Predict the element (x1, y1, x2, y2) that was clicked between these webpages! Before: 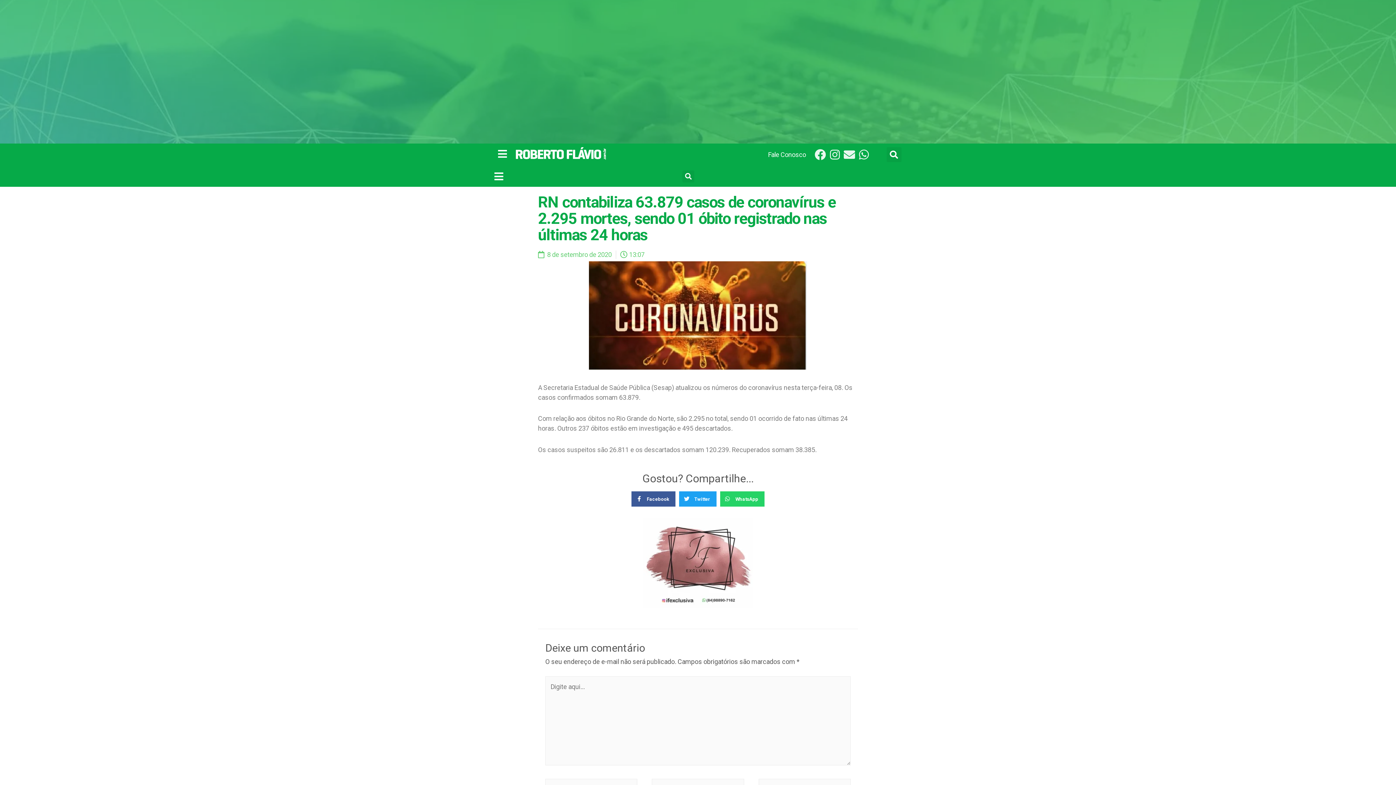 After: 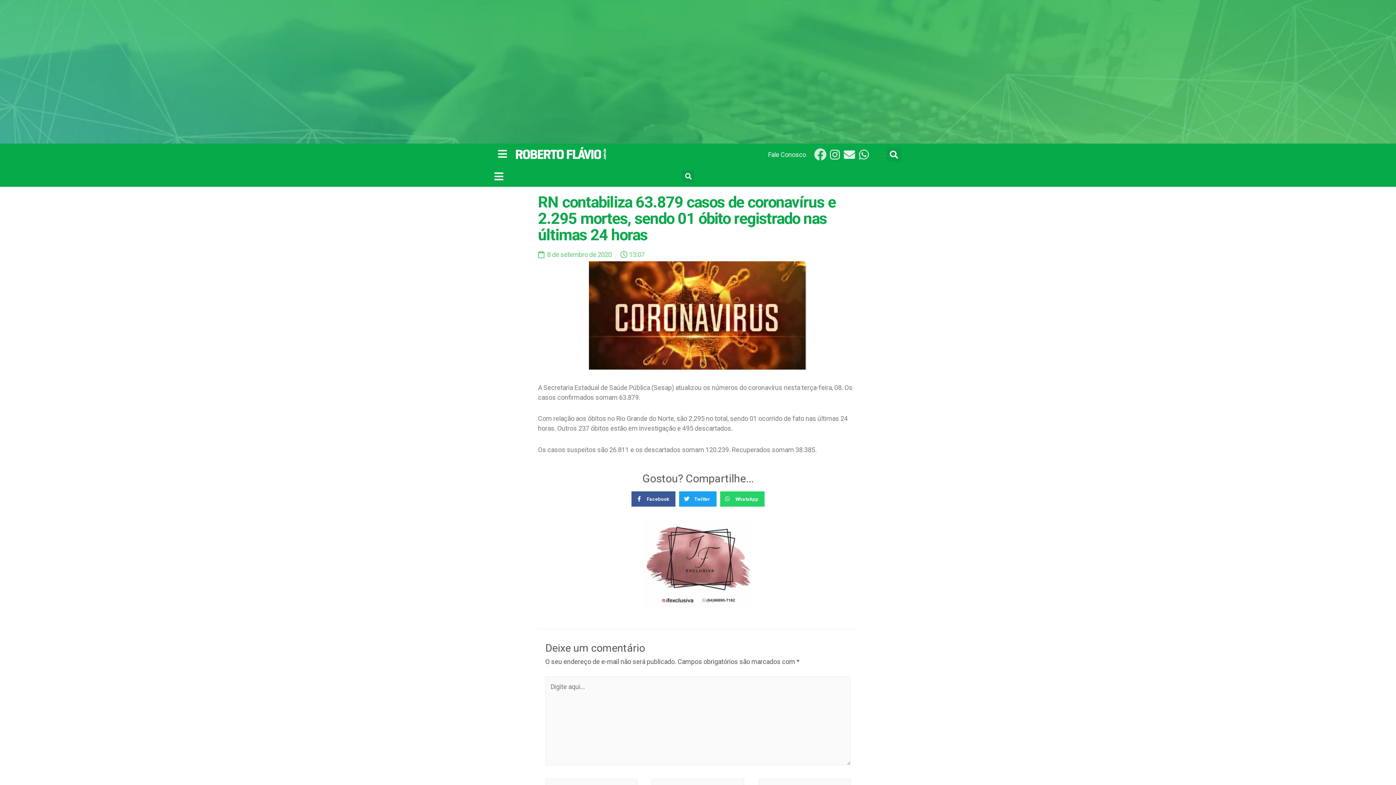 Action: bbox: (814, 149, 826, 160) label: Facebook